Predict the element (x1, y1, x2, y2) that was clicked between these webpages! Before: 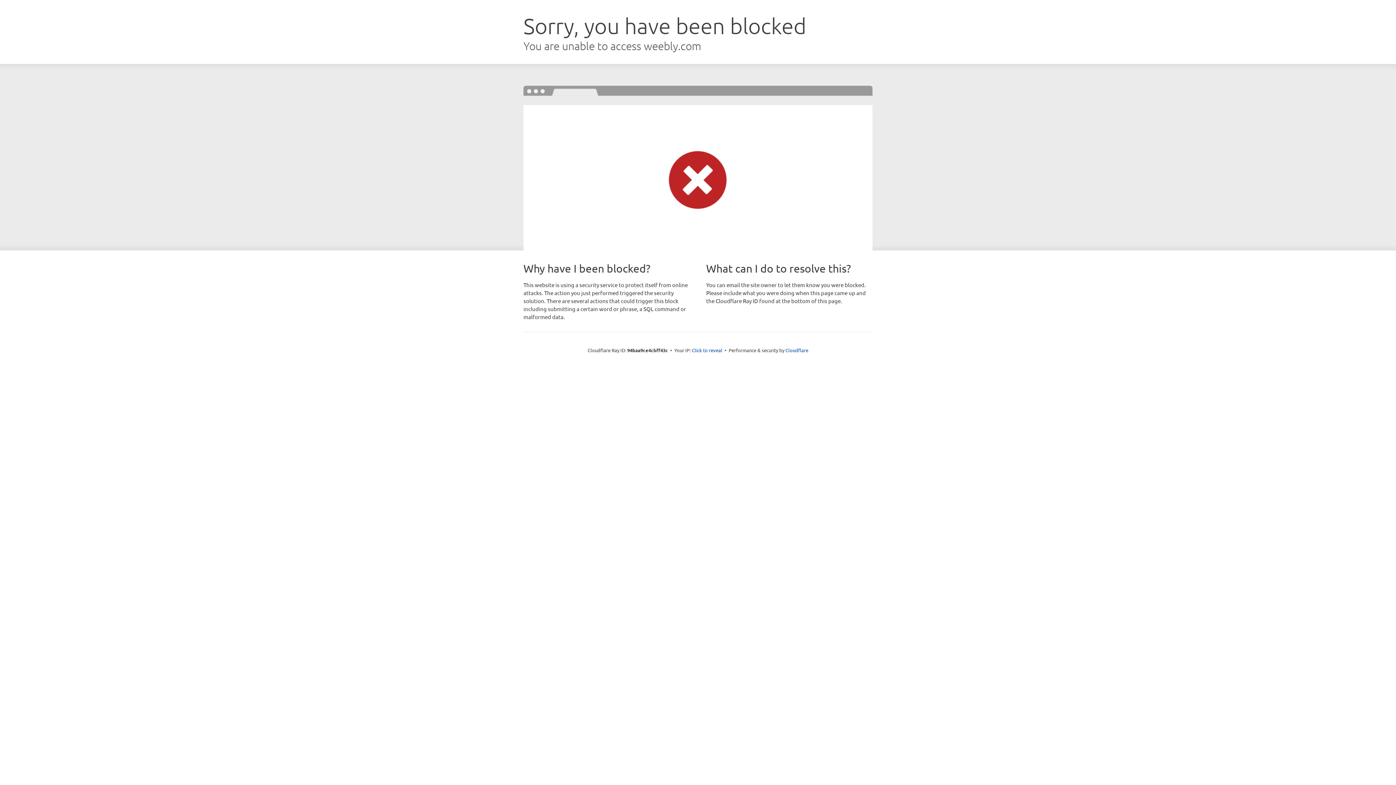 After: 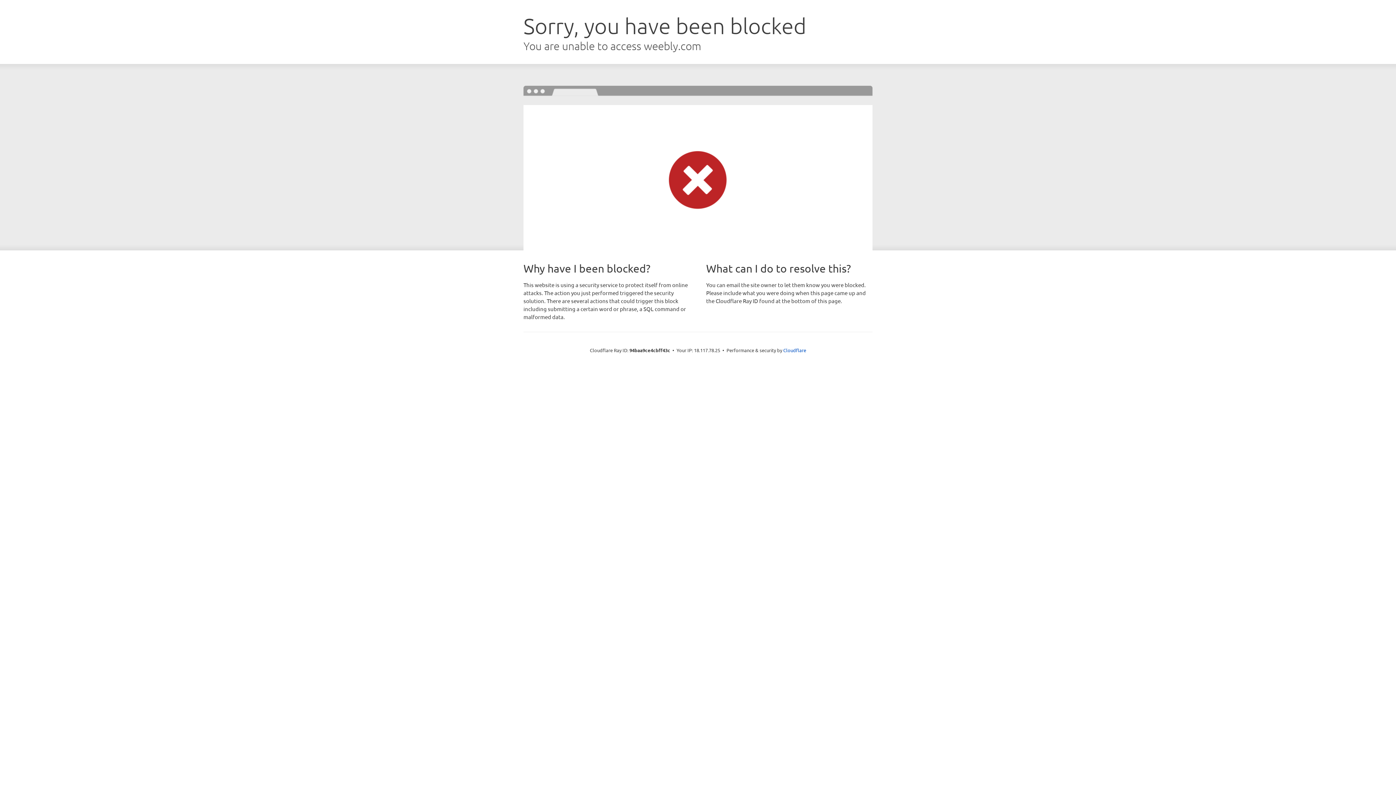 Action: bbox: (692, 346, 722, 353) label: Click to reveal